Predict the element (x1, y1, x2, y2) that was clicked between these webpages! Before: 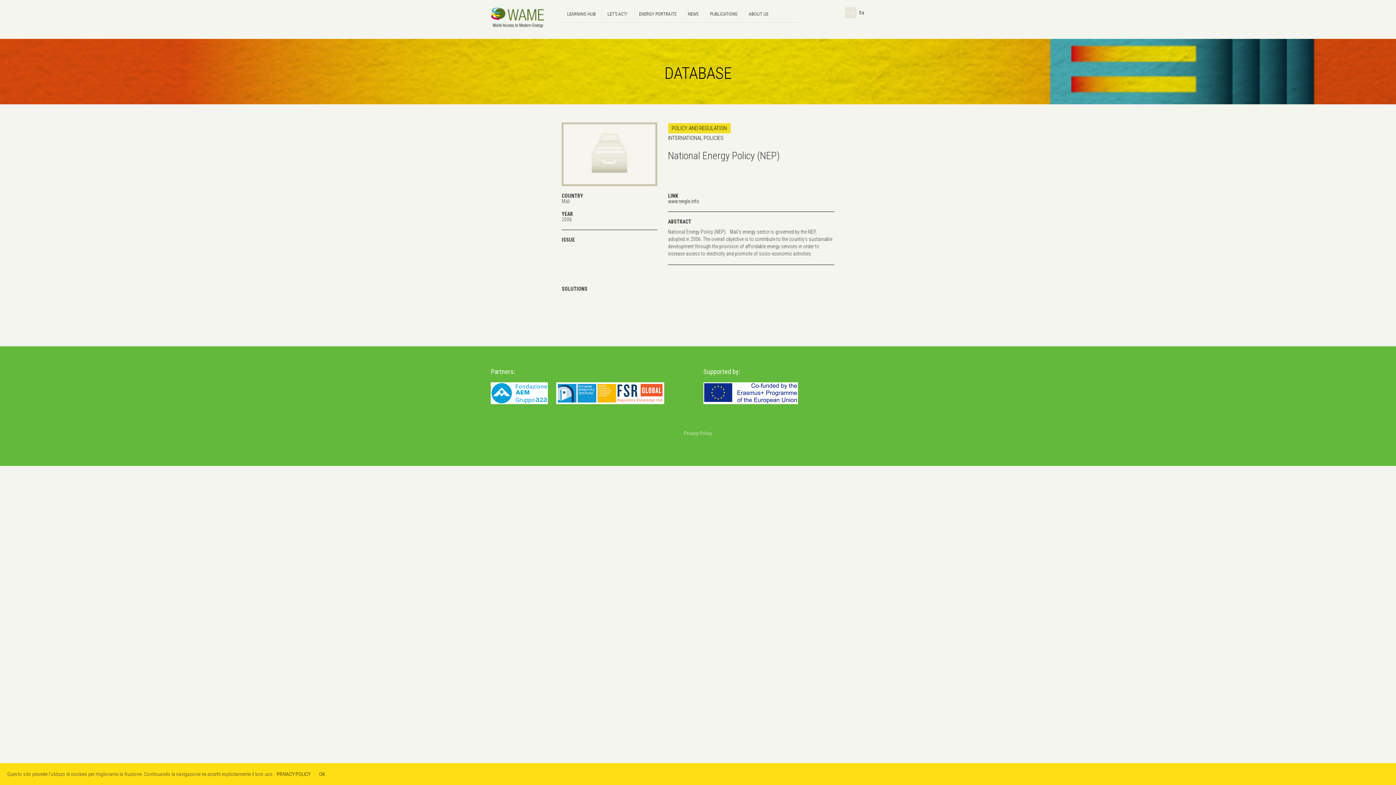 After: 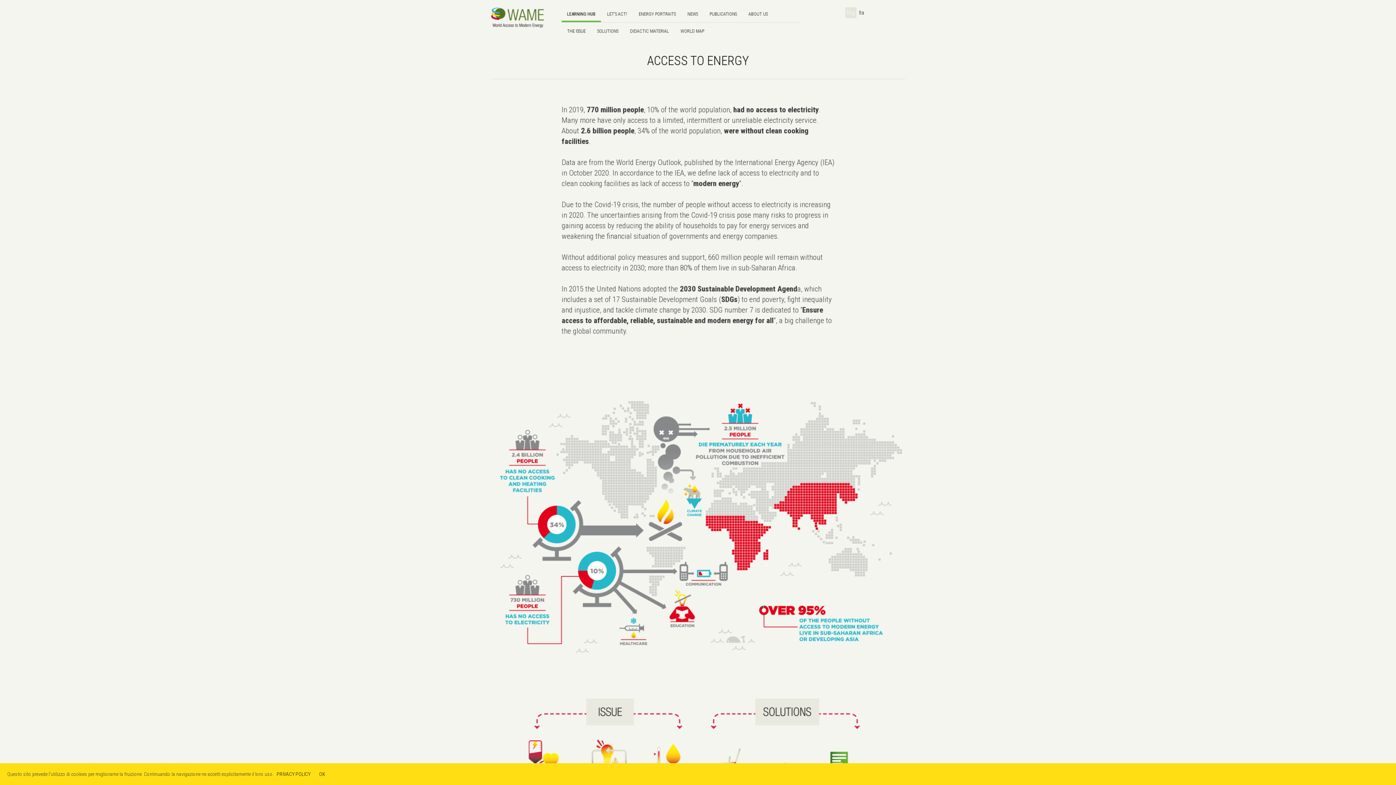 Action: label: LEARNING HUB bbox: (561, 7, 601, 22)